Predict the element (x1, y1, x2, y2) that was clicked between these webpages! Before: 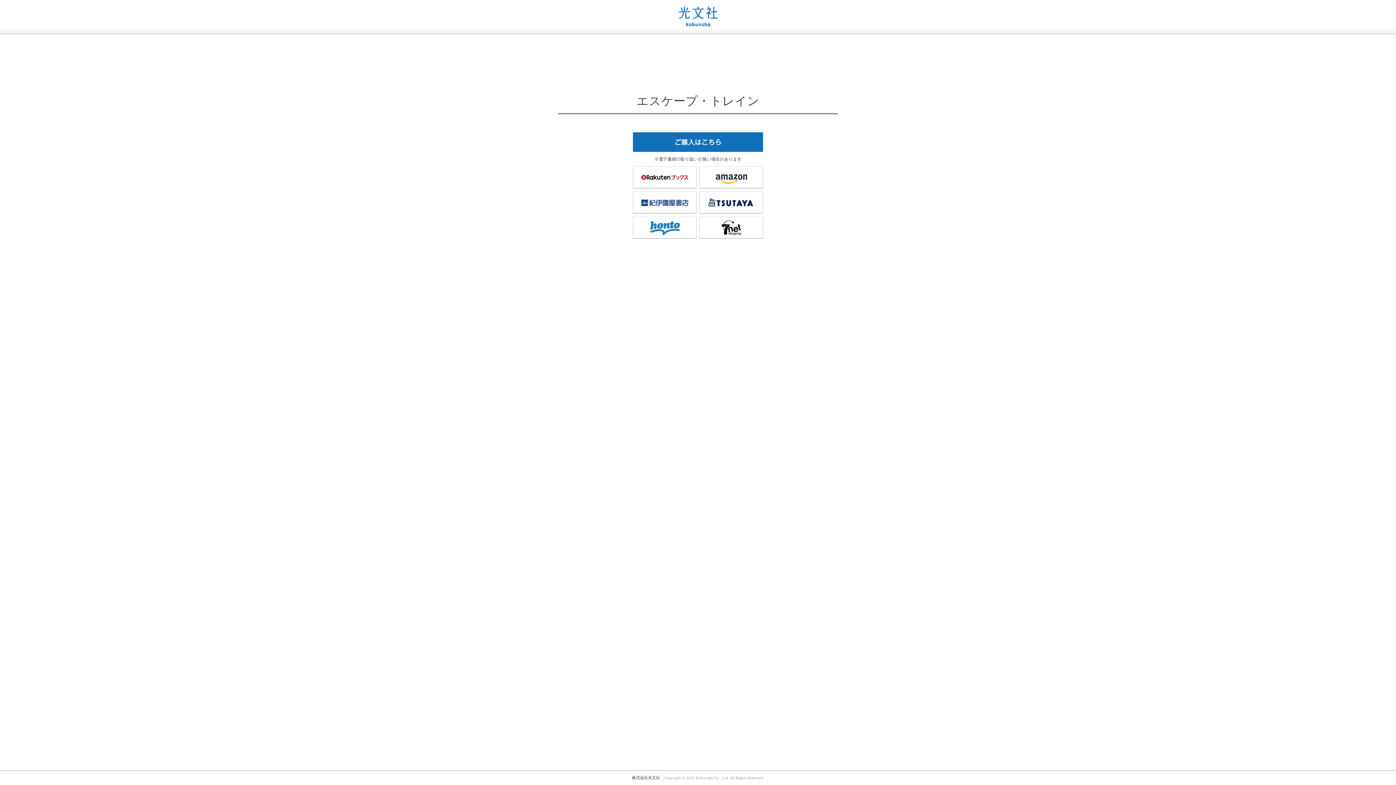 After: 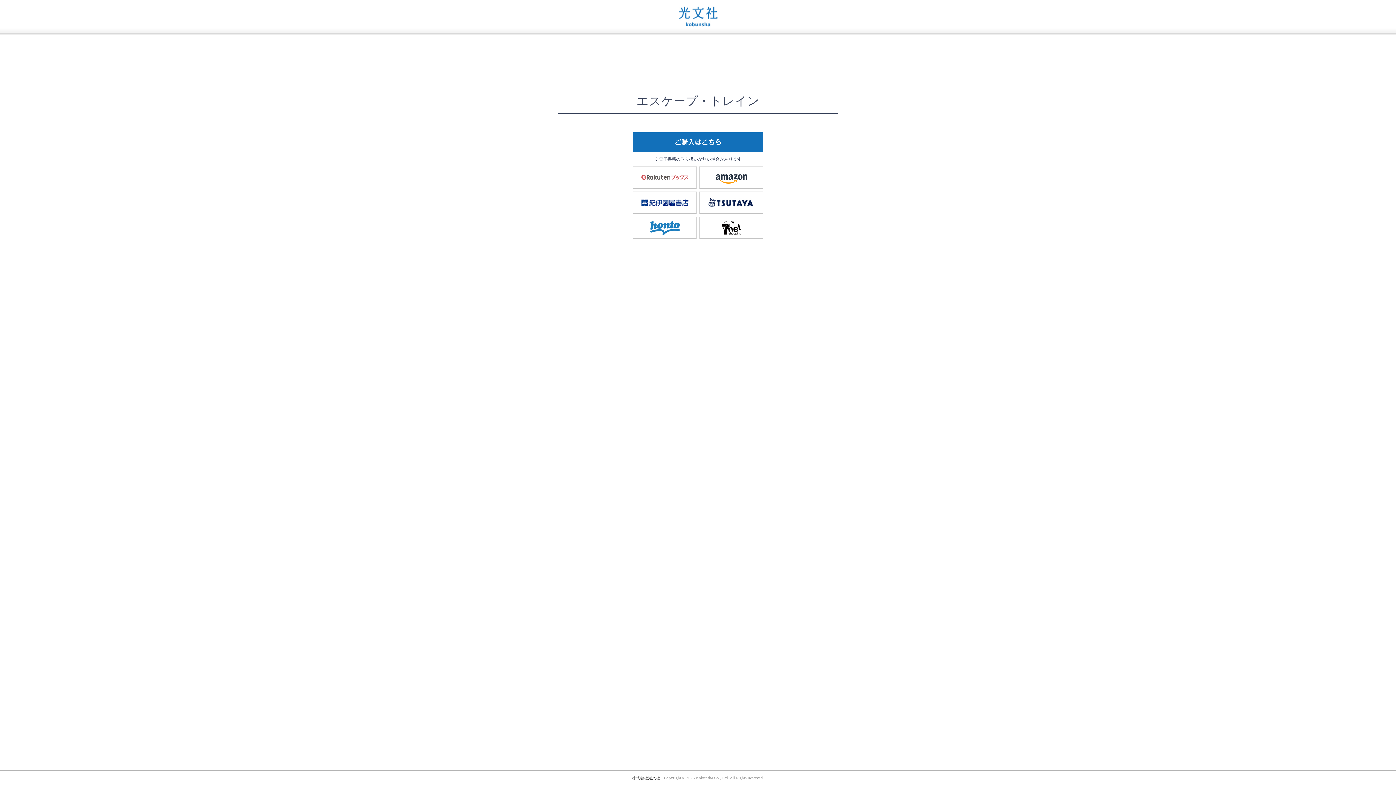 Action: label: 楽天ブックス bbox: (633, 166, 696, 188)